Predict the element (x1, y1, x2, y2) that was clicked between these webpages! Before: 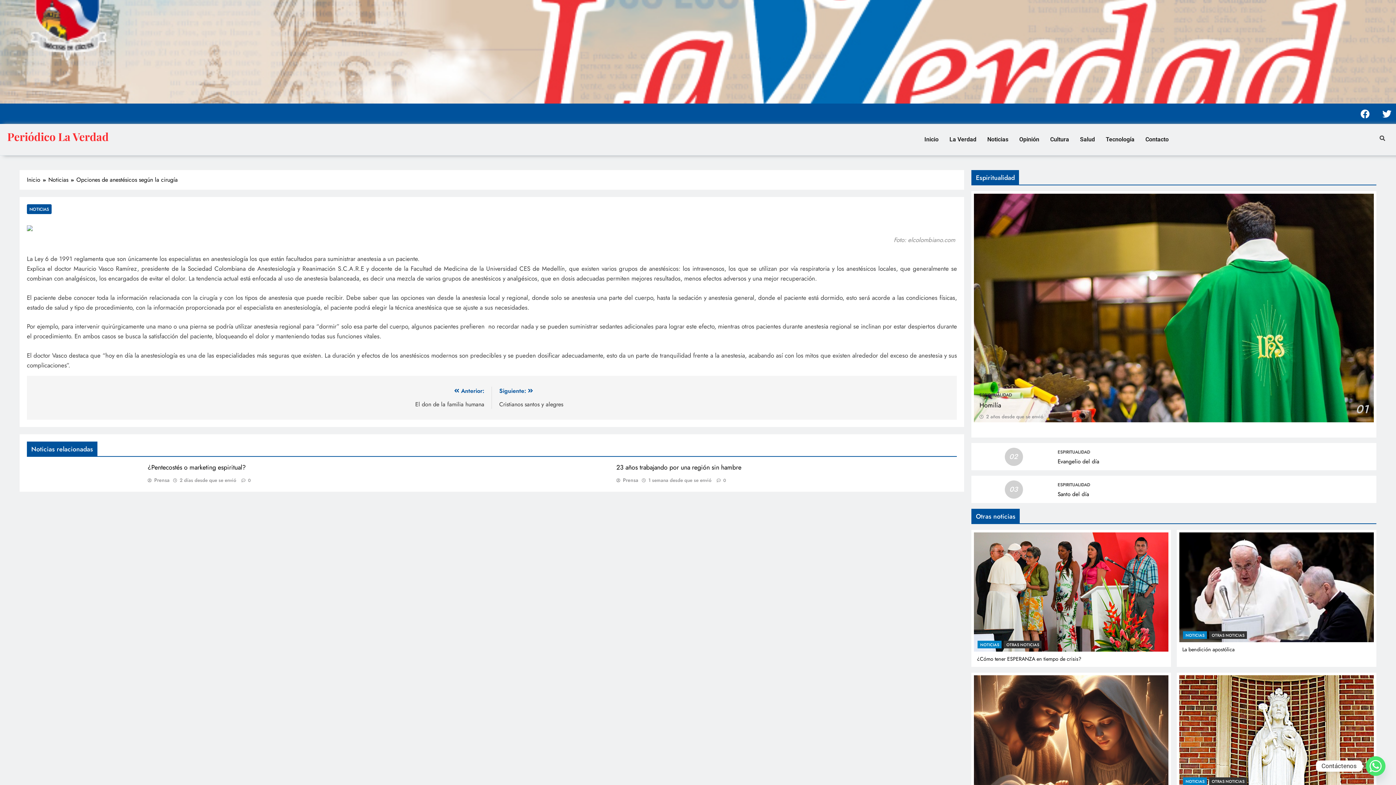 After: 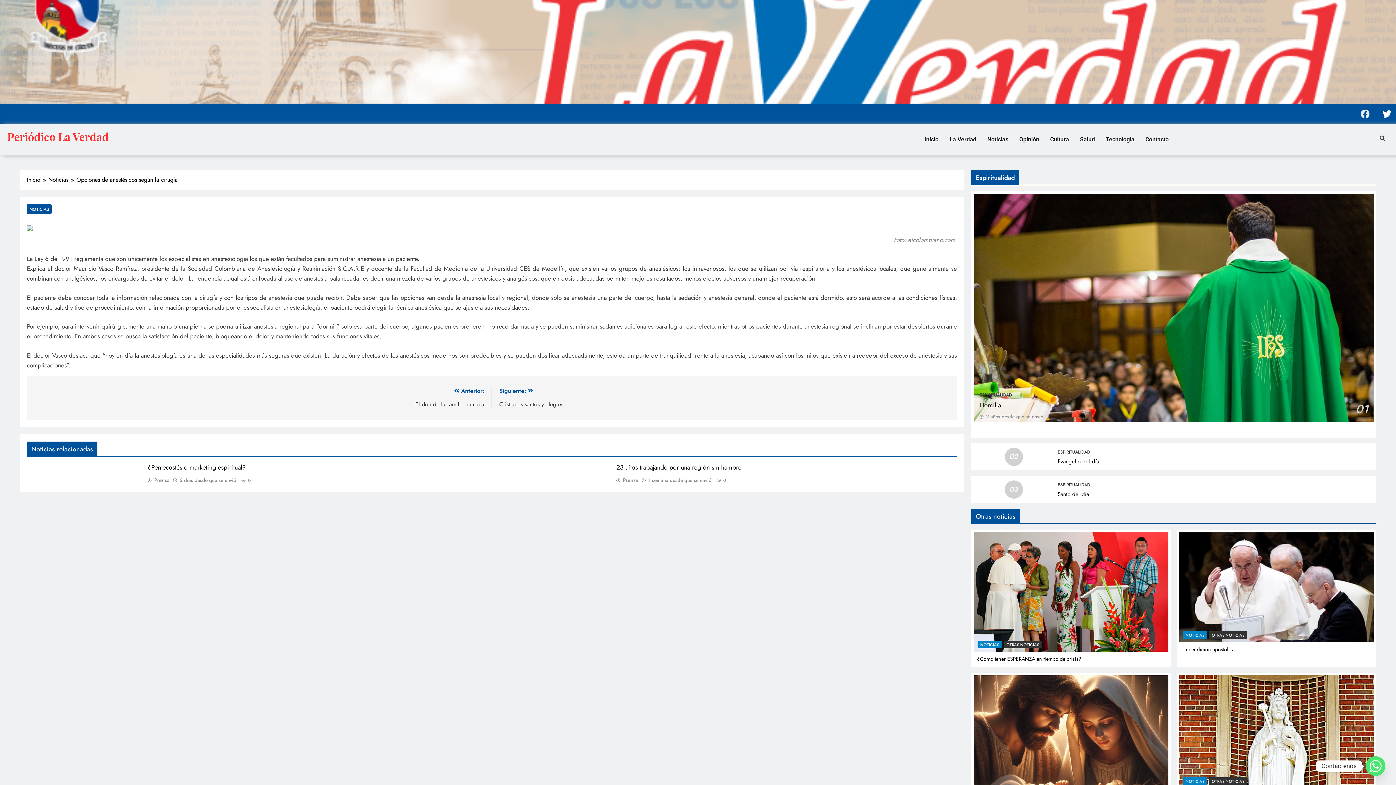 Action: bbox: (1356, 104, 1374, 122) label: Facebook